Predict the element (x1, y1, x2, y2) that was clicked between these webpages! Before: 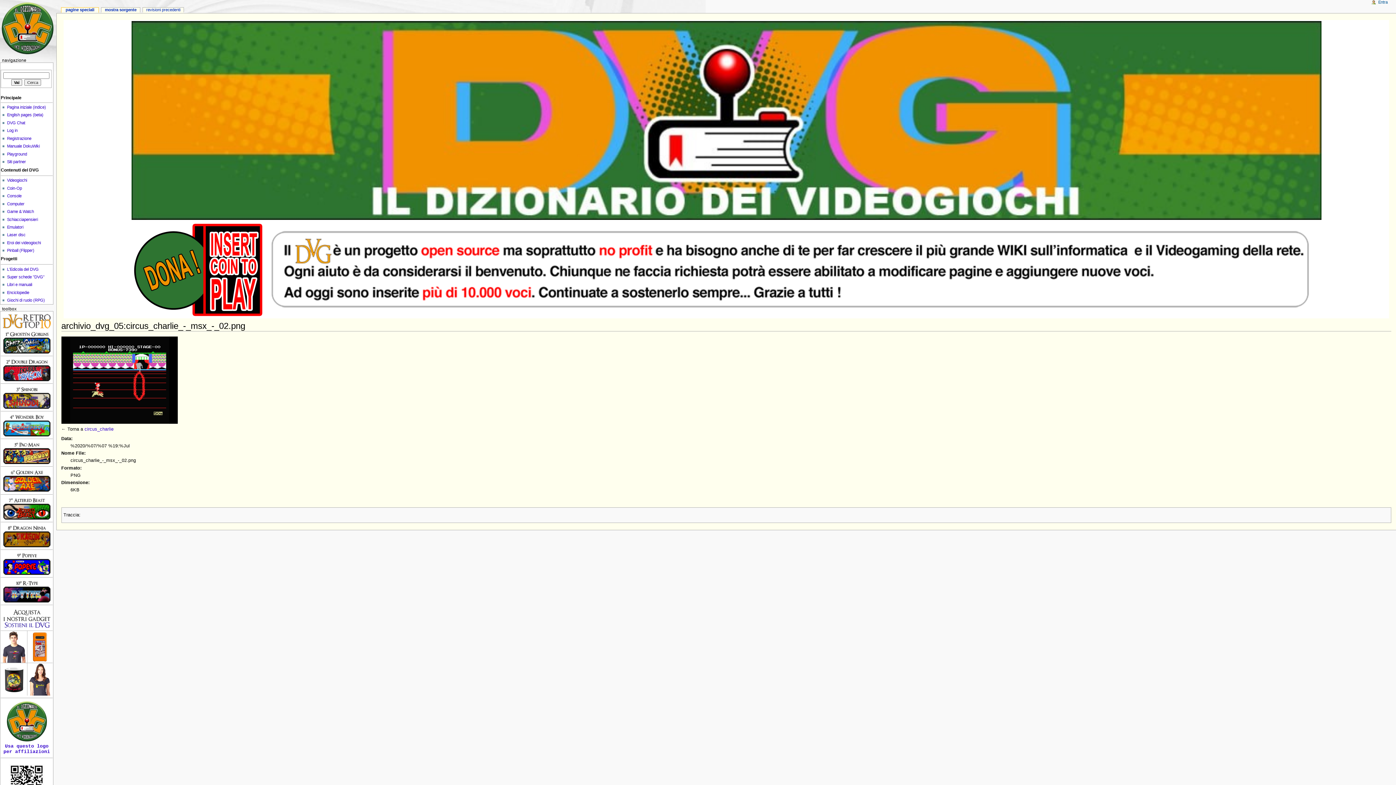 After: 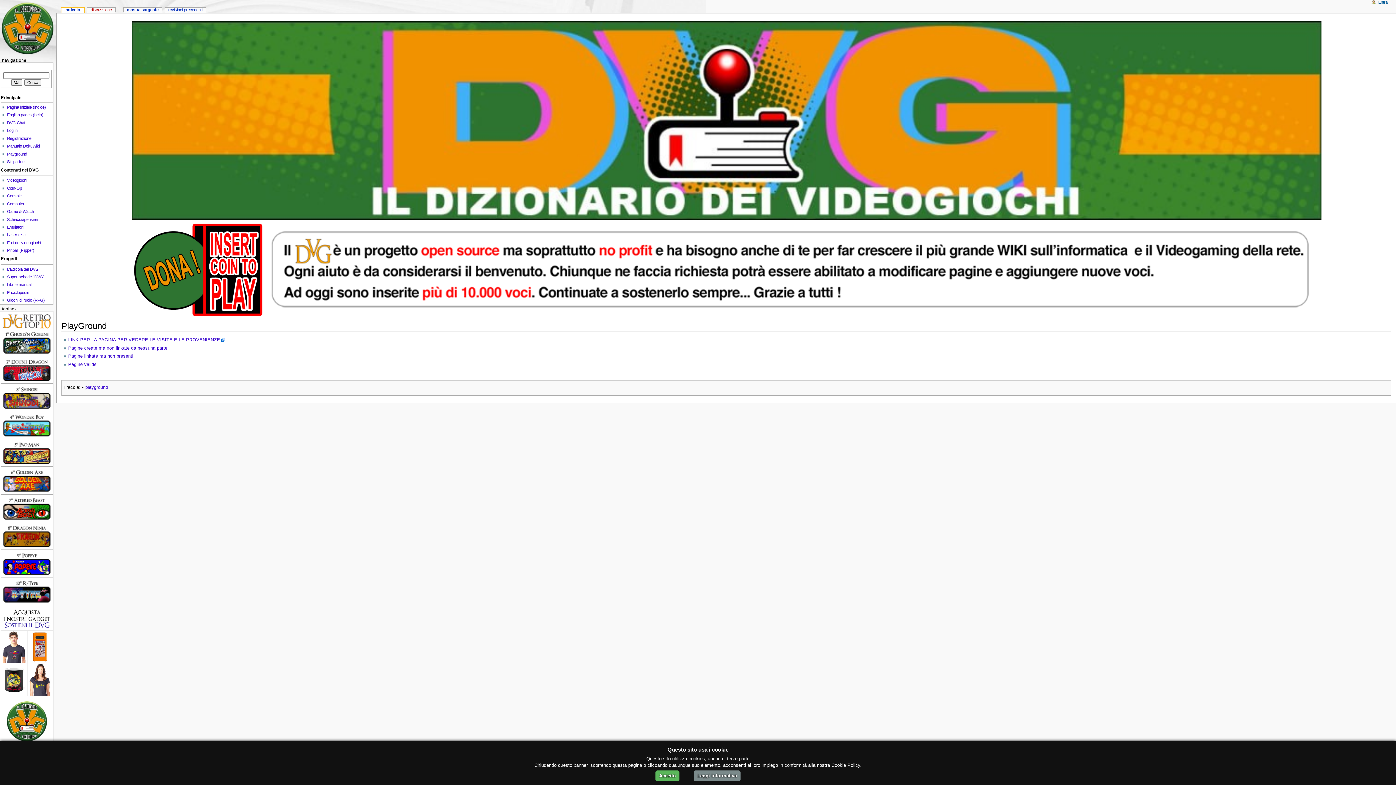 Action: label: Playground bbox: (7, 151, 27, 156)